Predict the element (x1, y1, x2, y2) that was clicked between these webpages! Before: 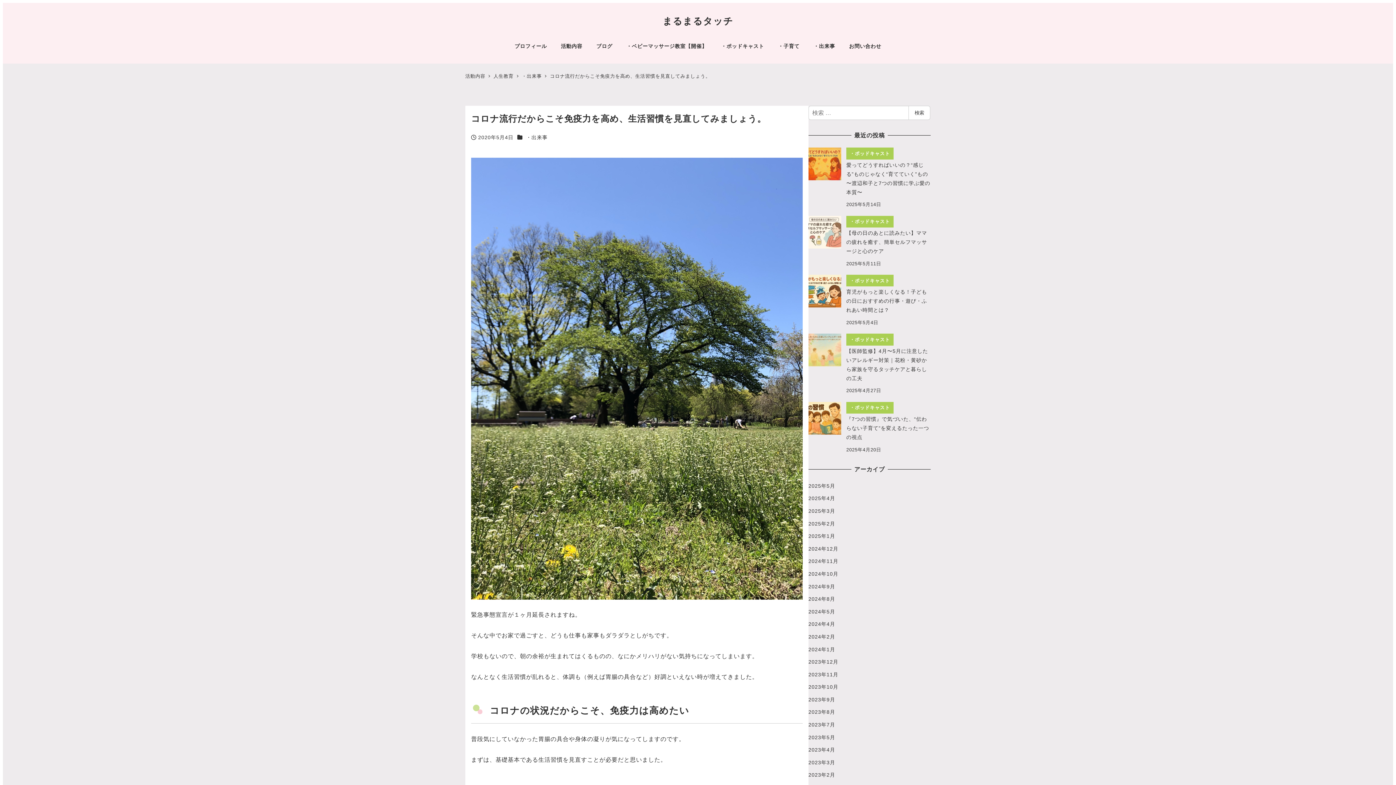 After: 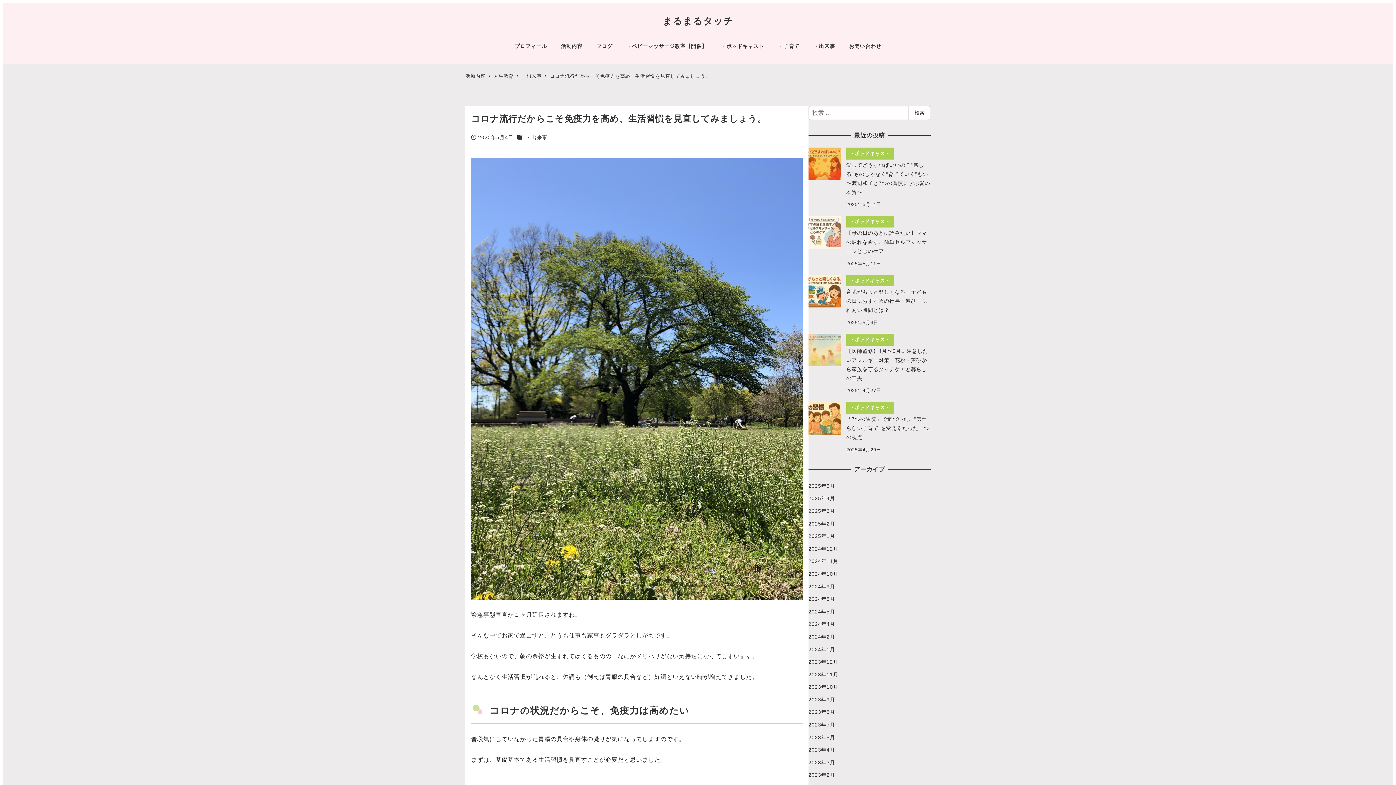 Action: bbox: (550, 73, 710, 78) label: コロナ流行だからこそ免疫力を高め、生活習慣を見直してみましょう。